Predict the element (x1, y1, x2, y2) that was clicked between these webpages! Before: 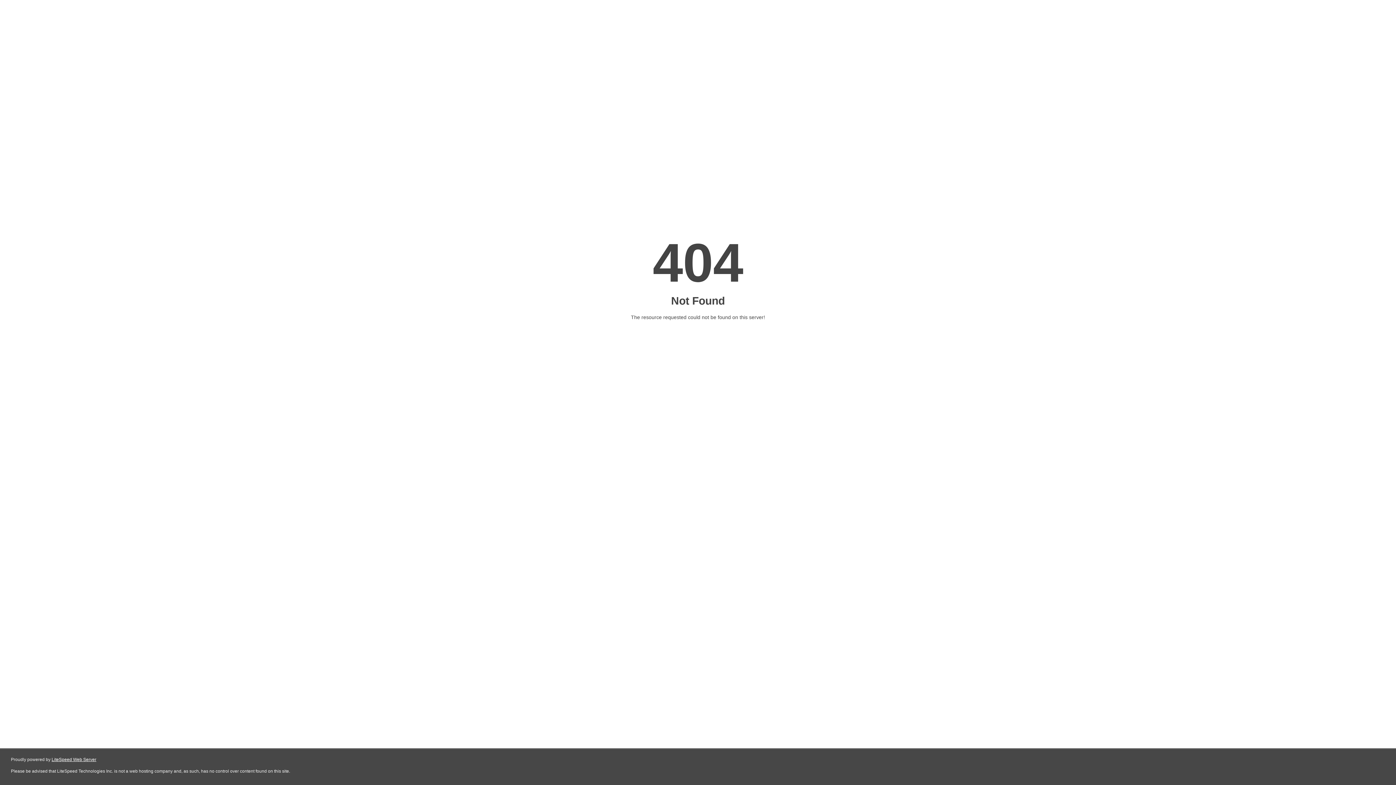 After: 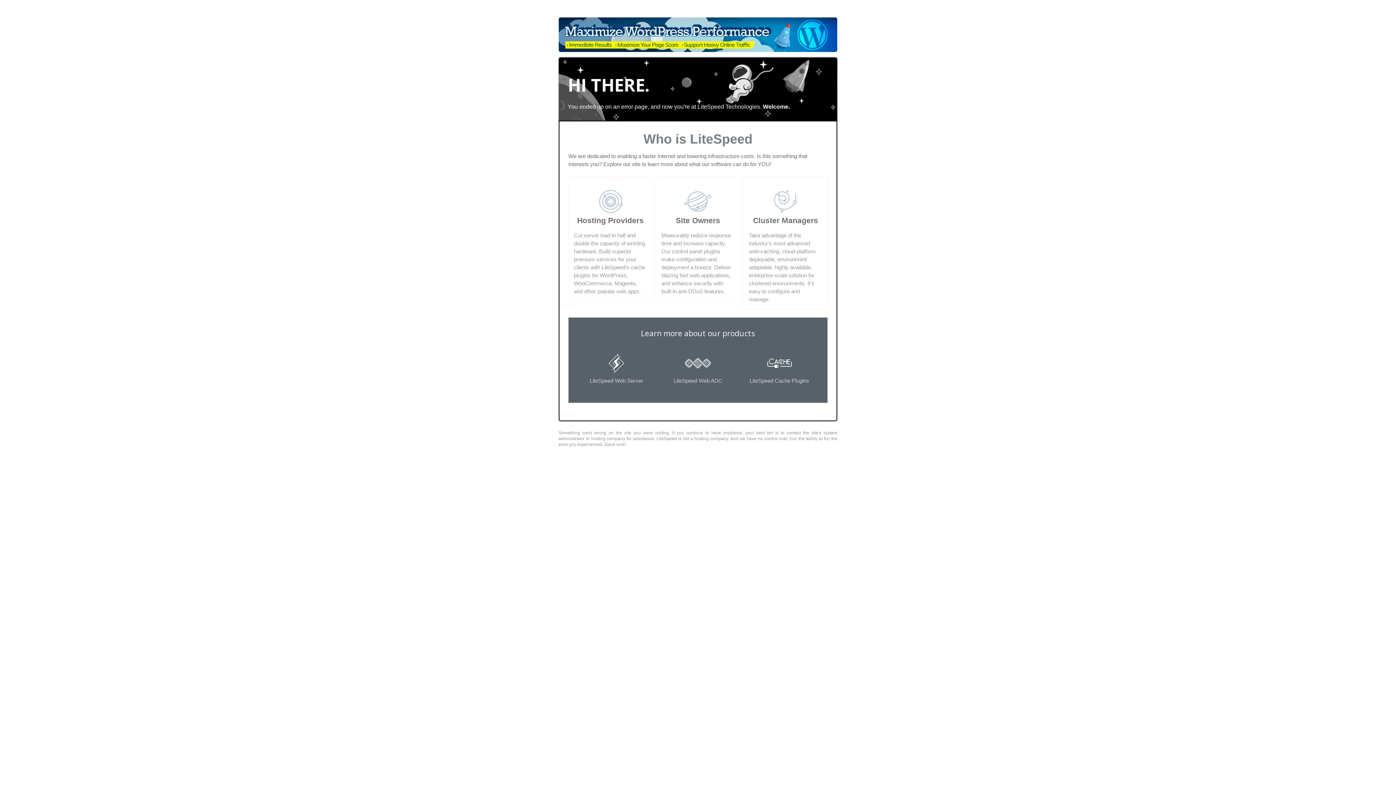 Action: label: LiteSpeed Web Server bbox: (51, 757, 96, 762)